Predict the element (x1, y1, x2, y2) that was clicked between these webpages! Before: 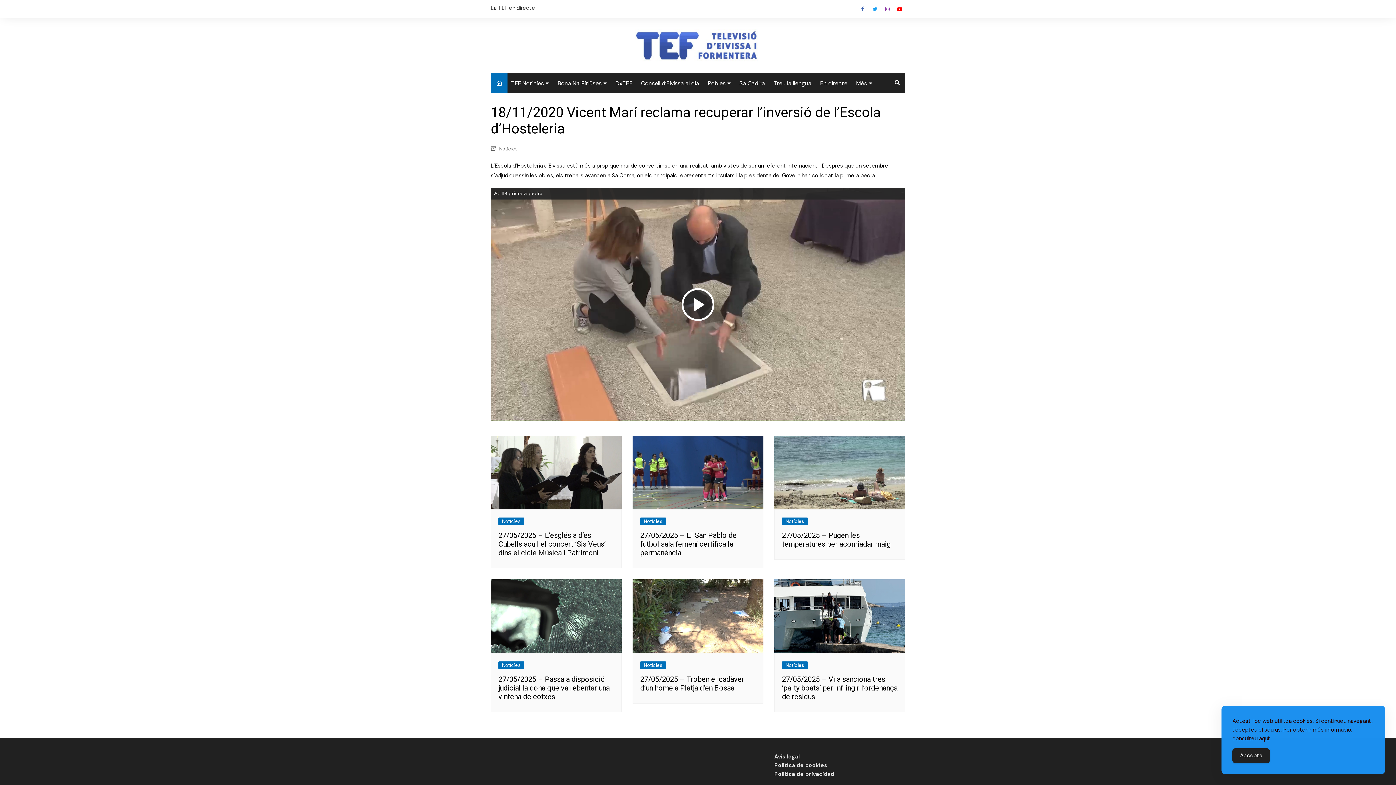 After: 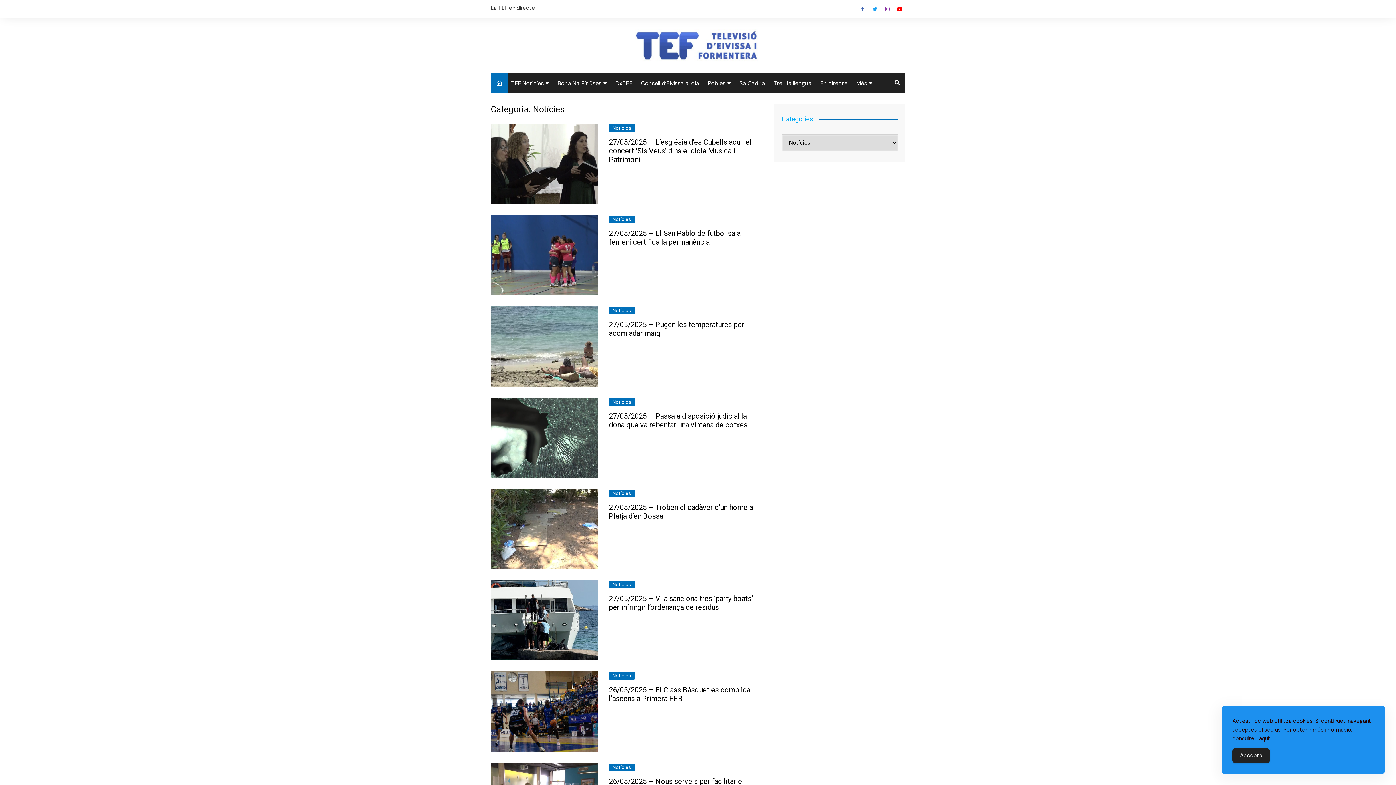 Action: bbox: (640, 517, 666, 525) label: Notícies